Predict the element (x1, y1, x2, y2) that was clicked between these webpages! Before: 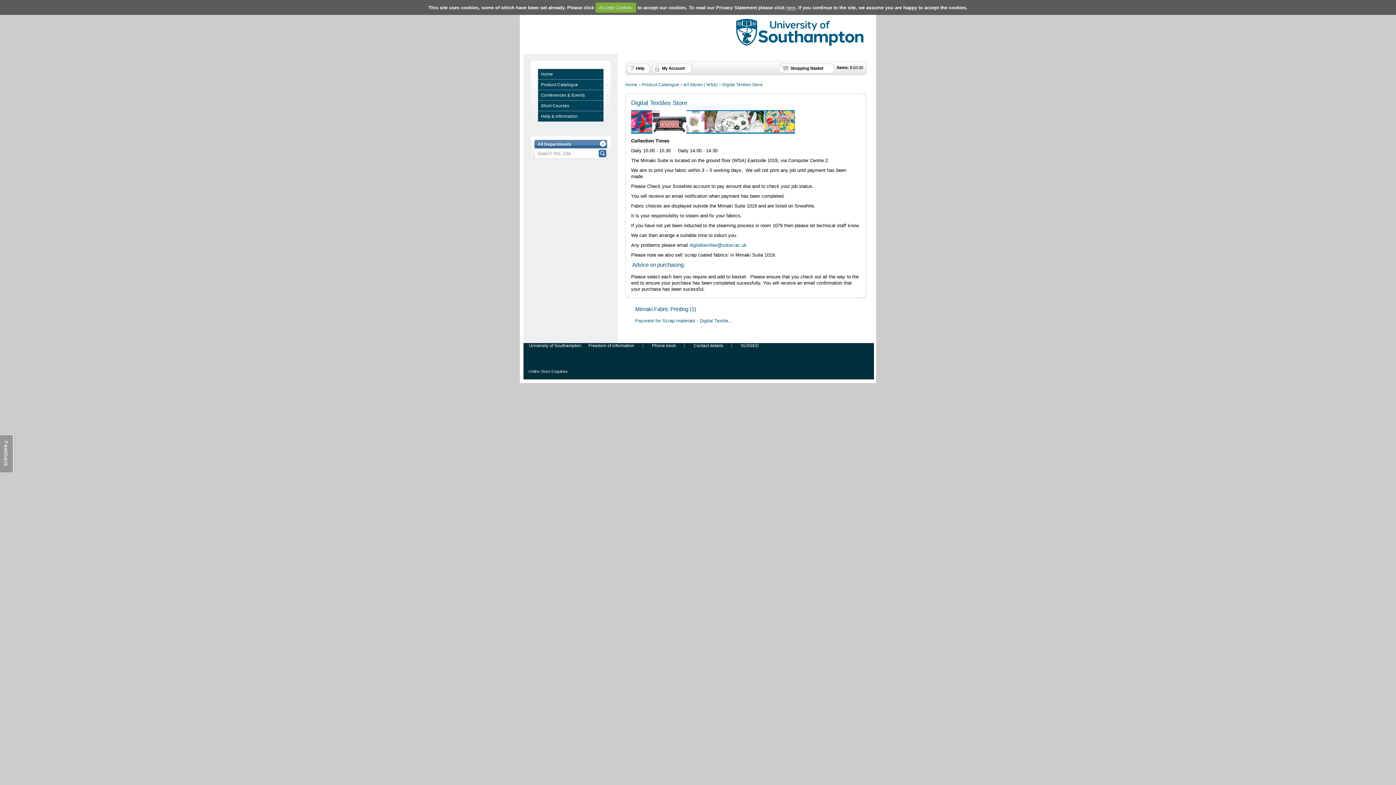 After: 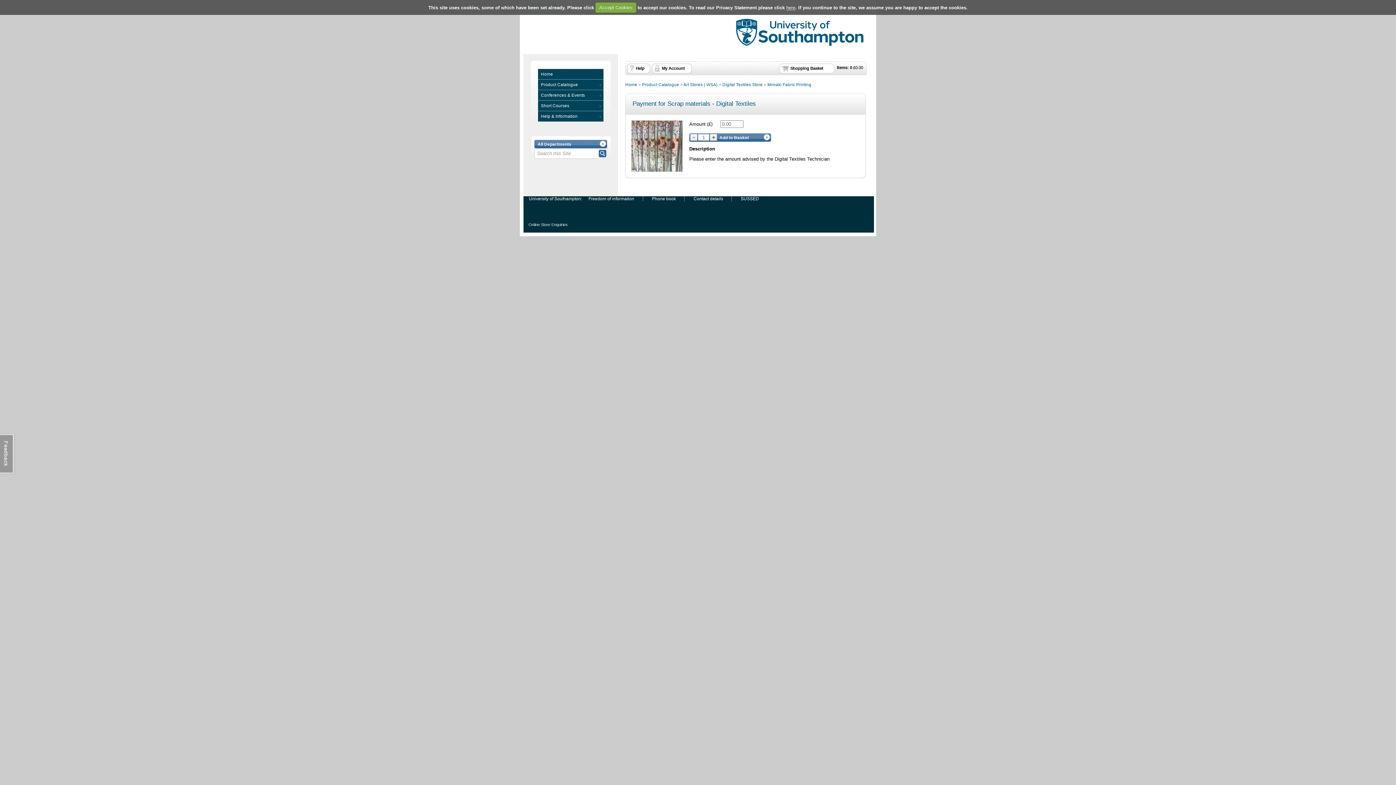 Action: bbox: (635, 318, 733, 323) label: Payment for Scrap materials - Digital Textile…